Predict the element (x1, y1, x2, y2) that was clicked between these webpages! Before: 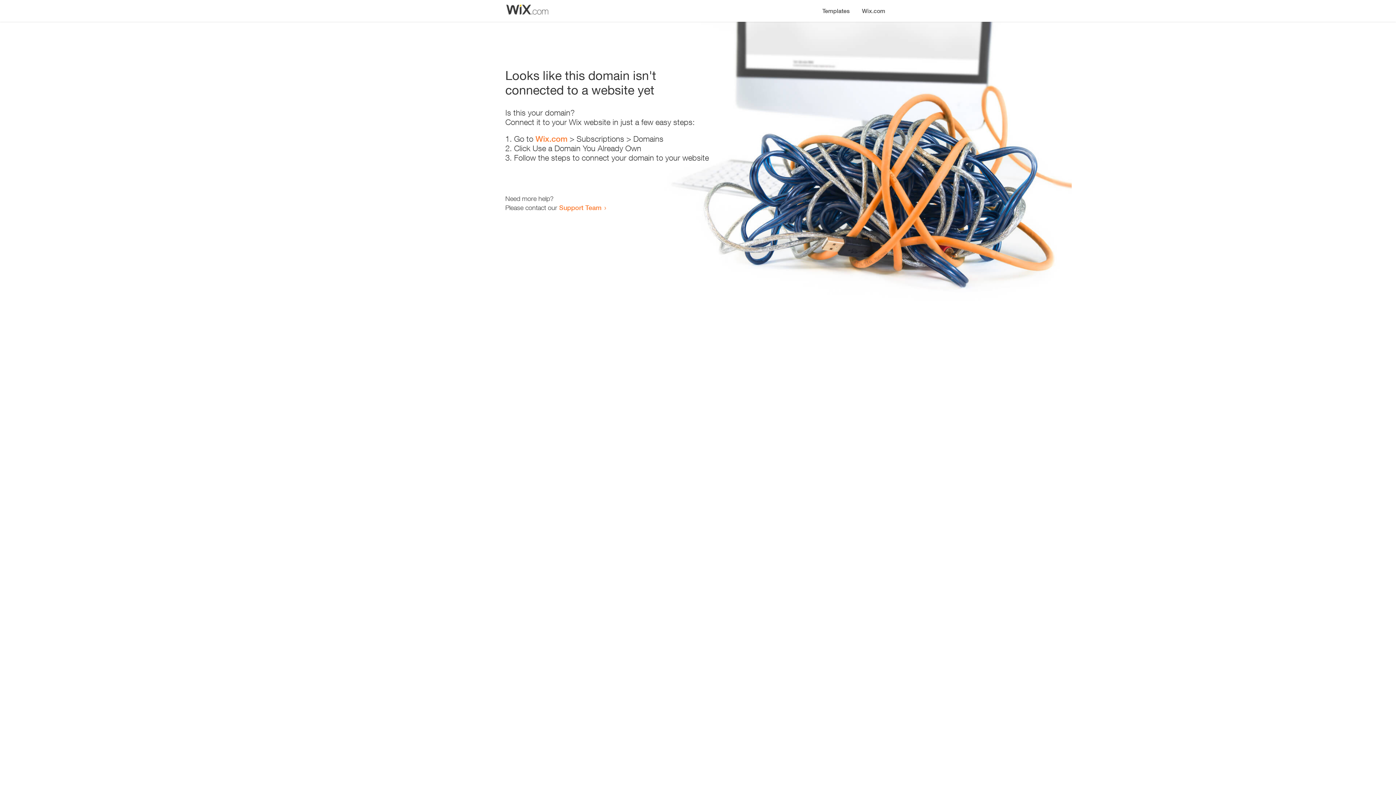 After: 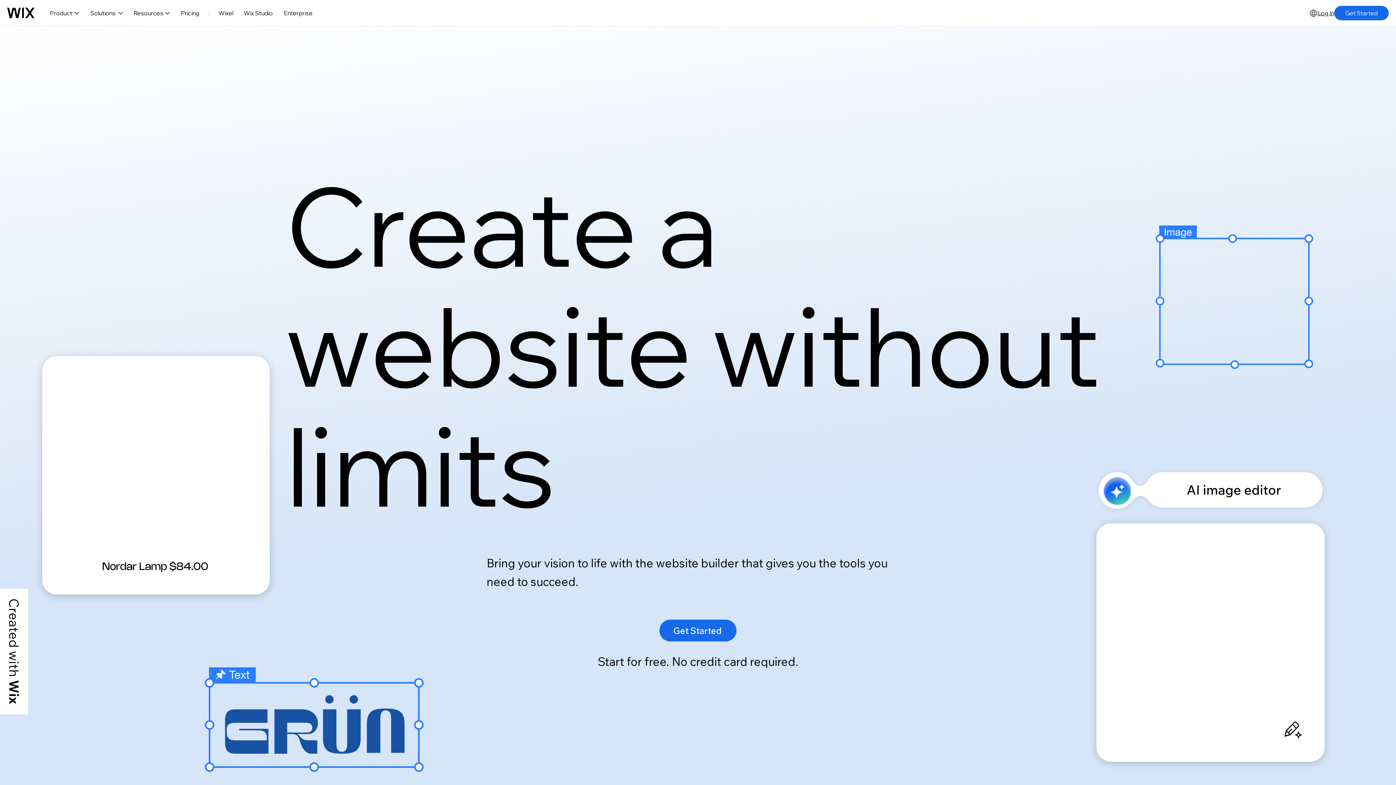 Action: bbox: (535, 134, 567, 143) label: Wix.com